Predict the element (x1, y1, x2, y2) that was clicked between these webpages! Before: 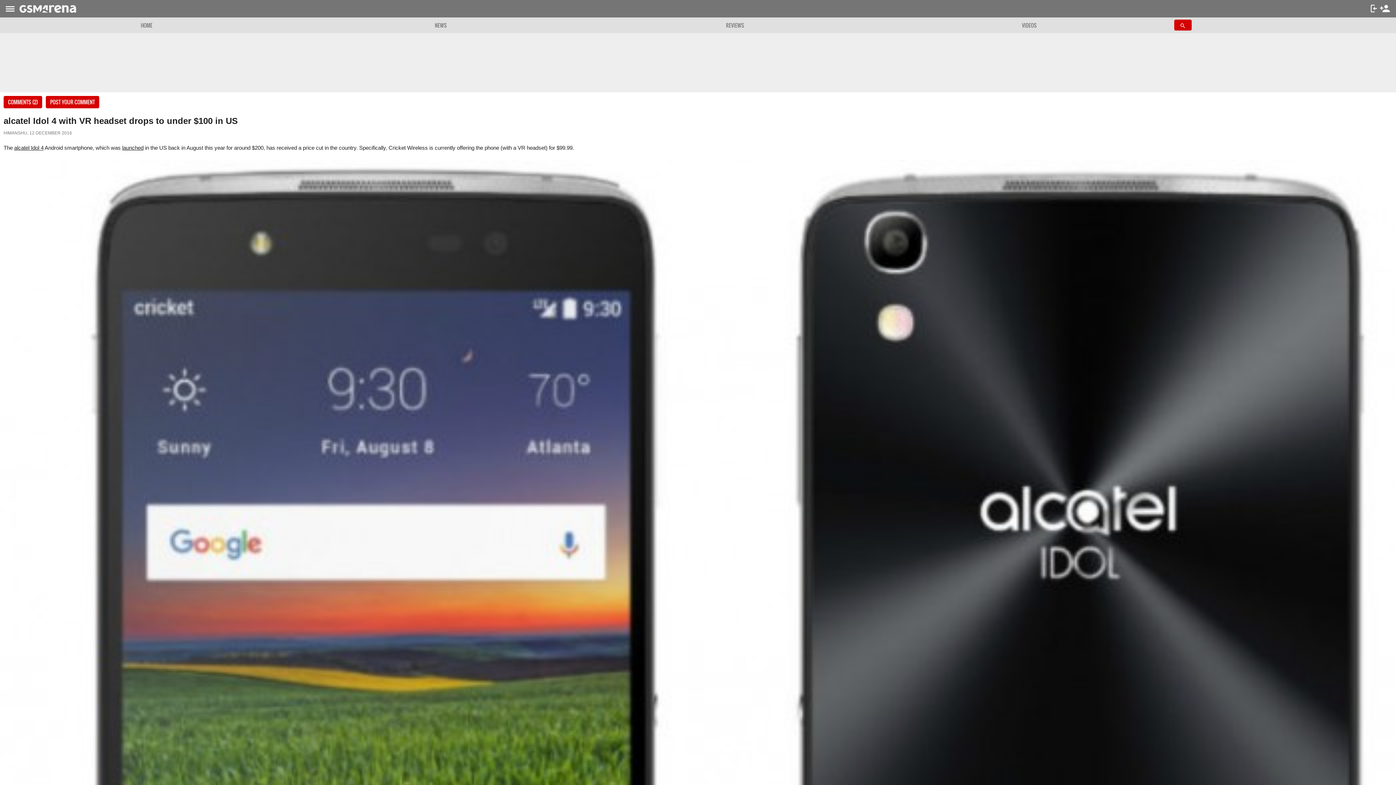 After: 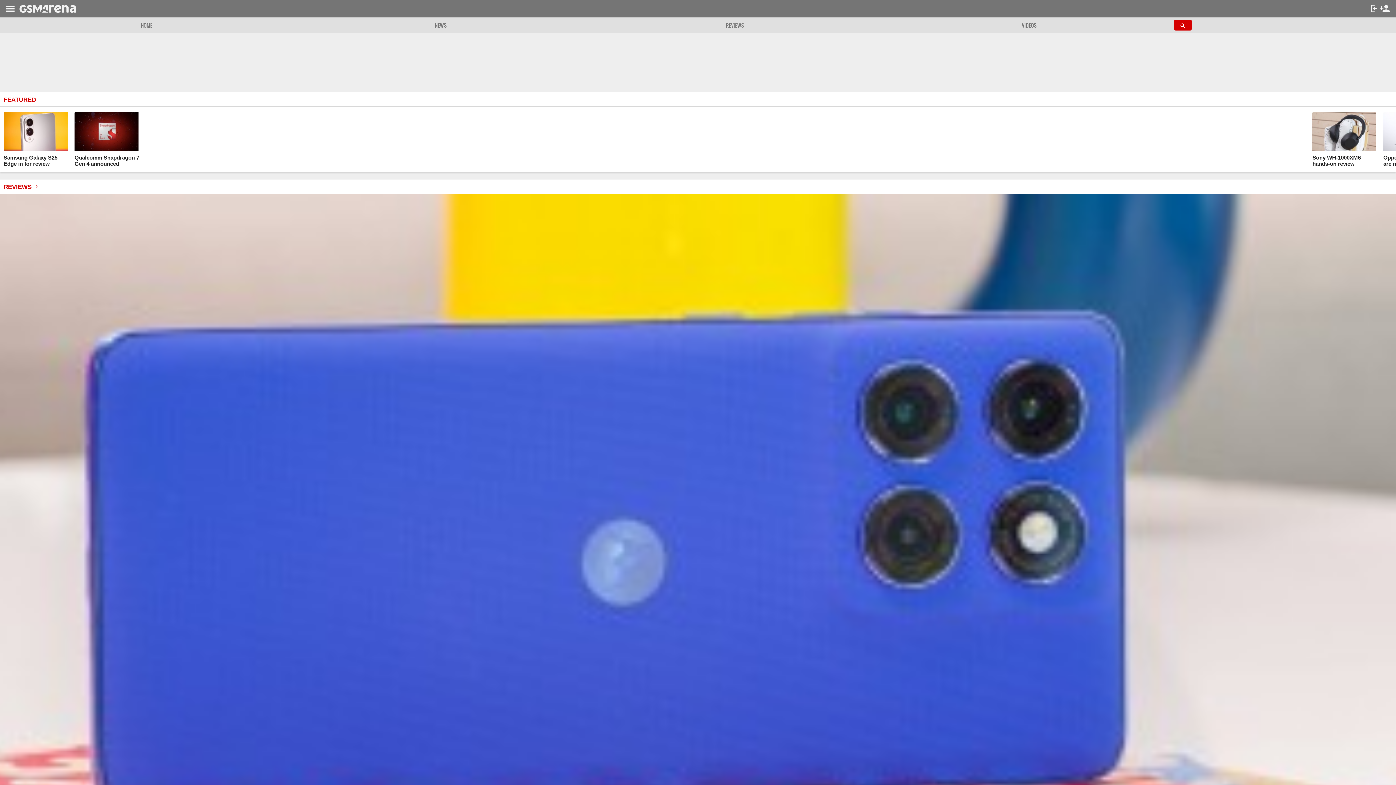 Action: bbox: (19, 4, 81, 13)